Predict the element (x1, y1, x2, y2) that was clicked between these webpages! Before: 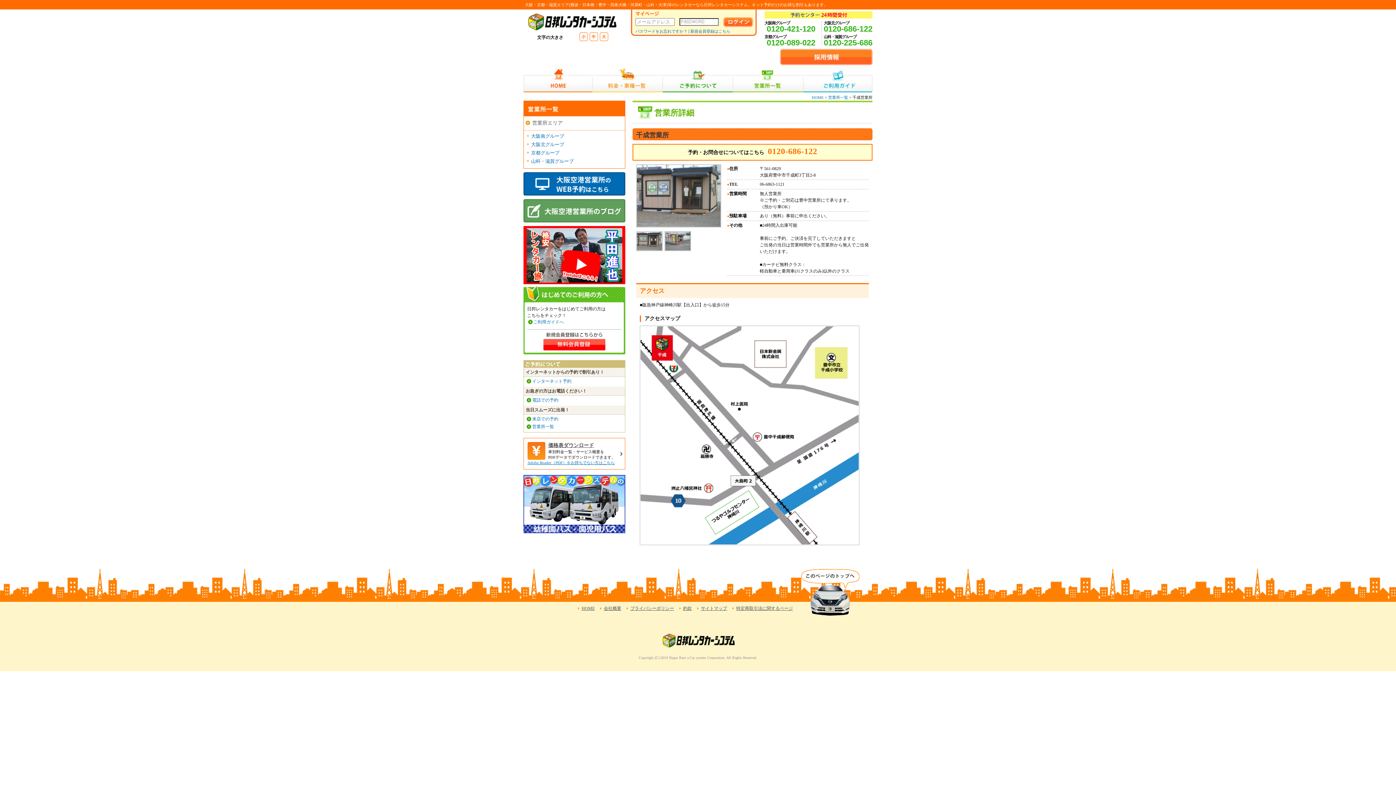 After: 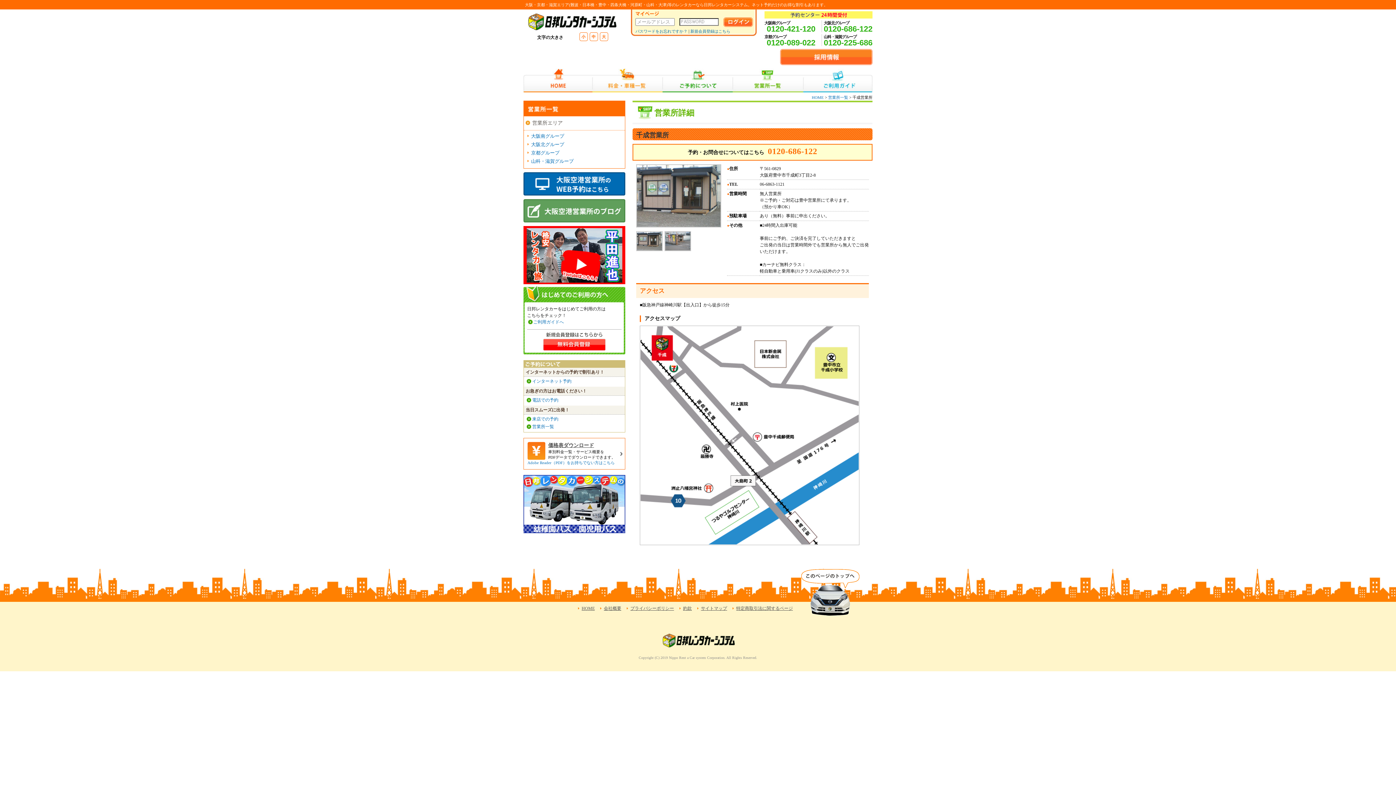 Action: label: Adobe Reader（PDF）をお持ちでない方はこちら bbox: (527, 460, 614, 465)